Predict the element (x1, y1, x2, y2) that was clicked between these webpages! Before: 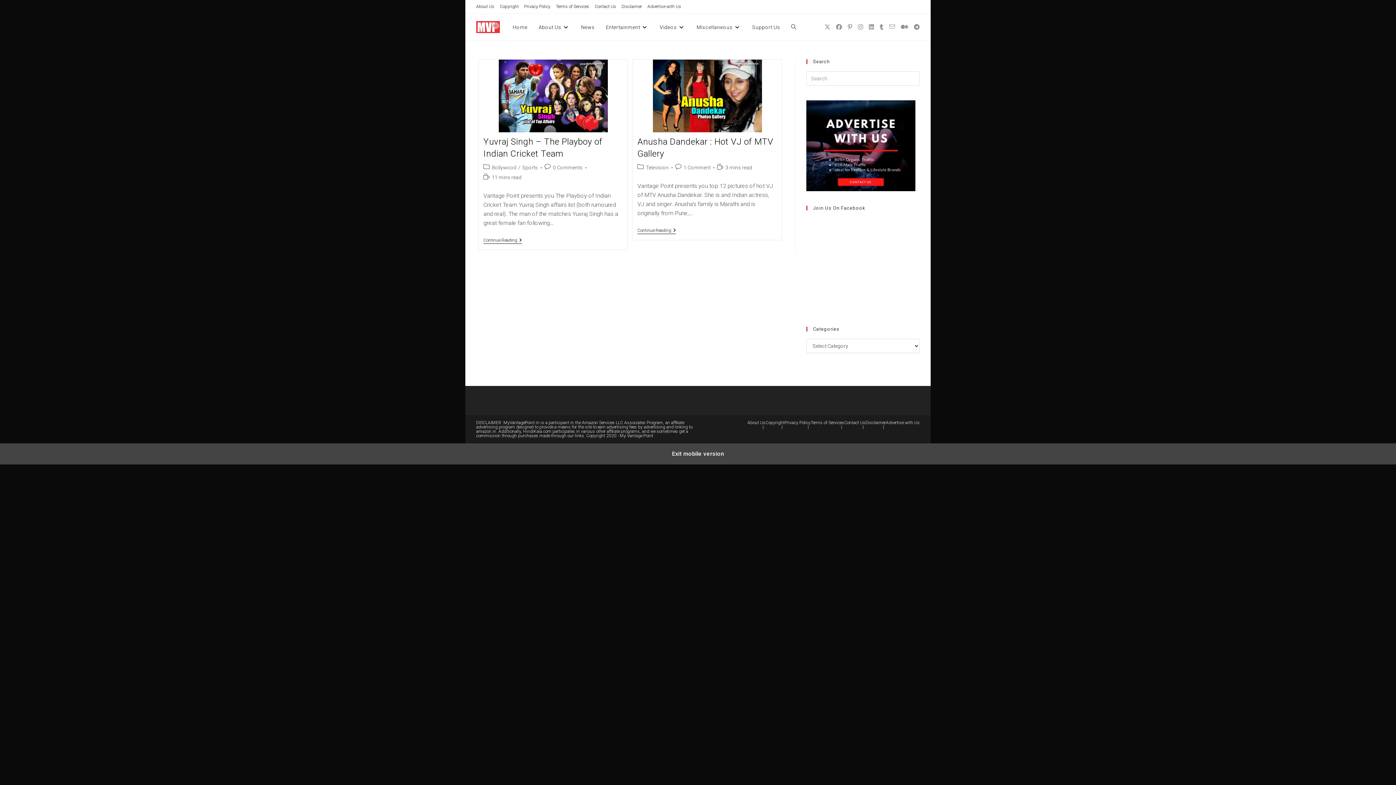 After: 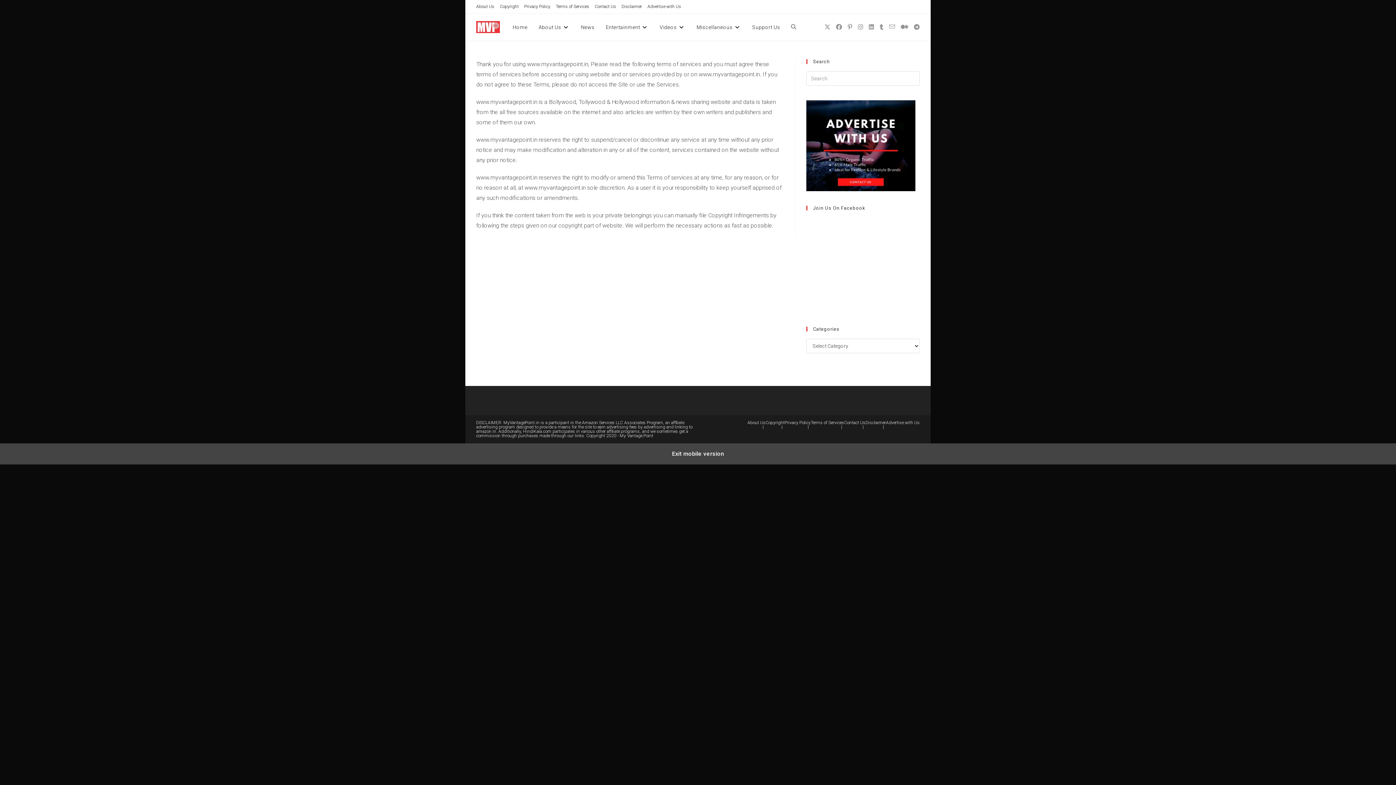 Action: bbox: (556, 2, 589, 10) label: Terms of Services